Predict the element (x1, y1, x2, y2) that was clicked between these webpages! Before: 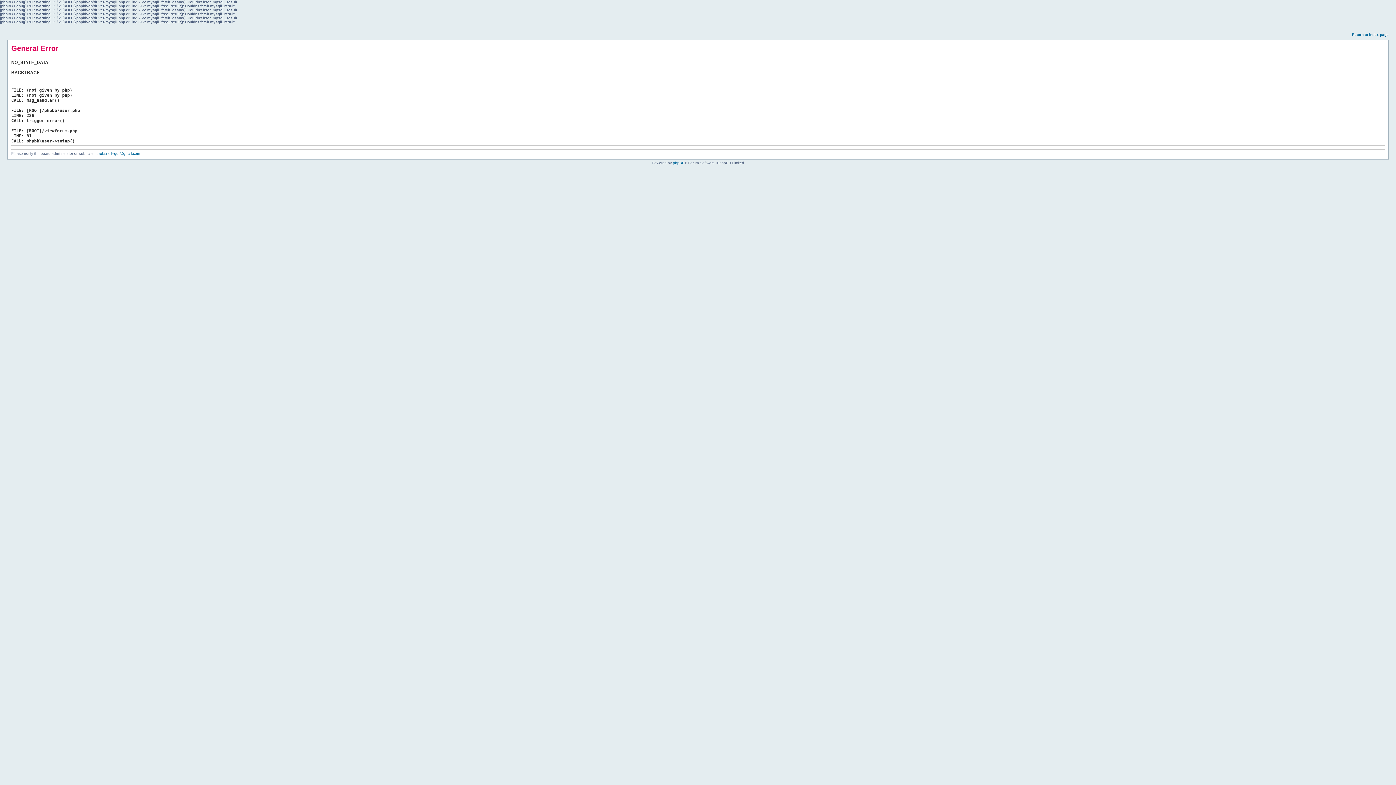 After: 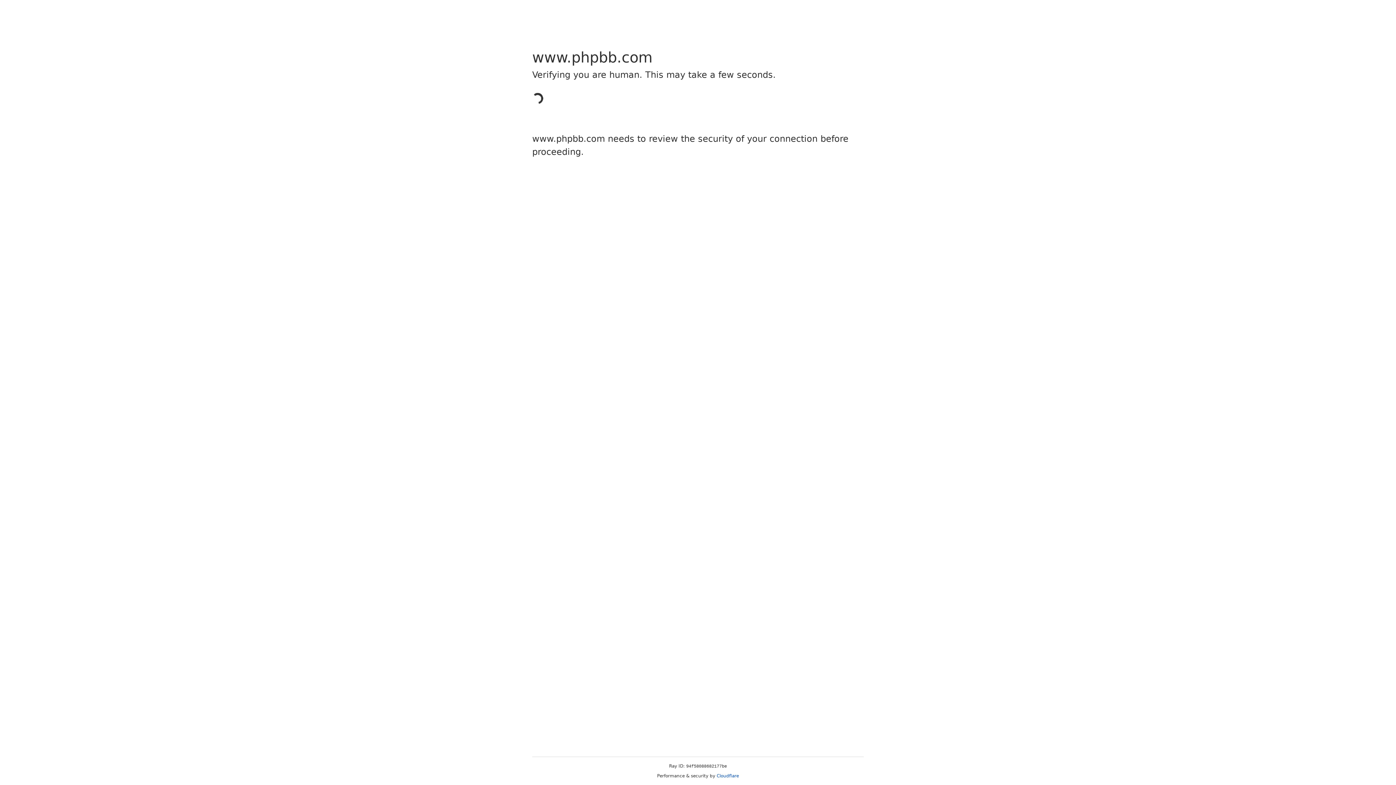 Action: label: phpBB bbox: (673, 161, 684, 165)